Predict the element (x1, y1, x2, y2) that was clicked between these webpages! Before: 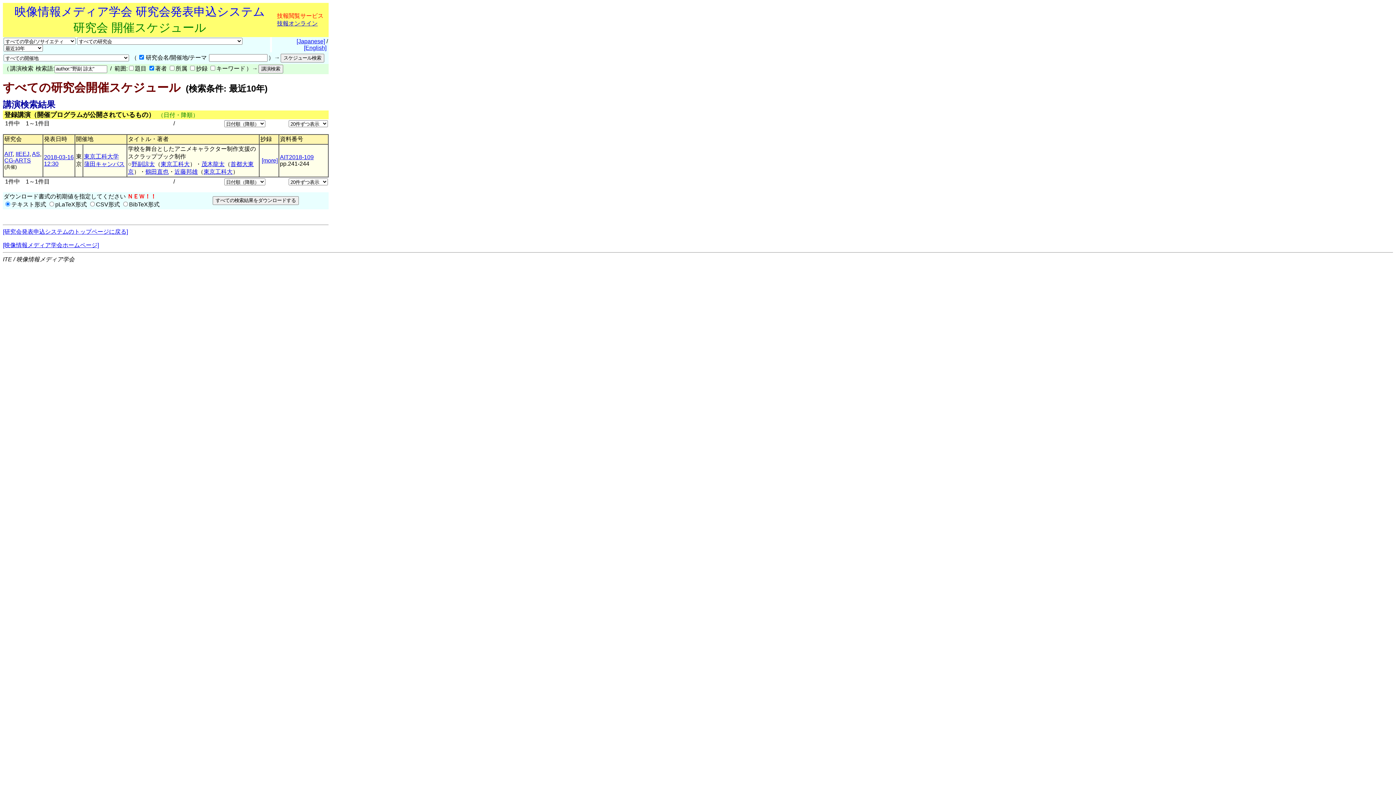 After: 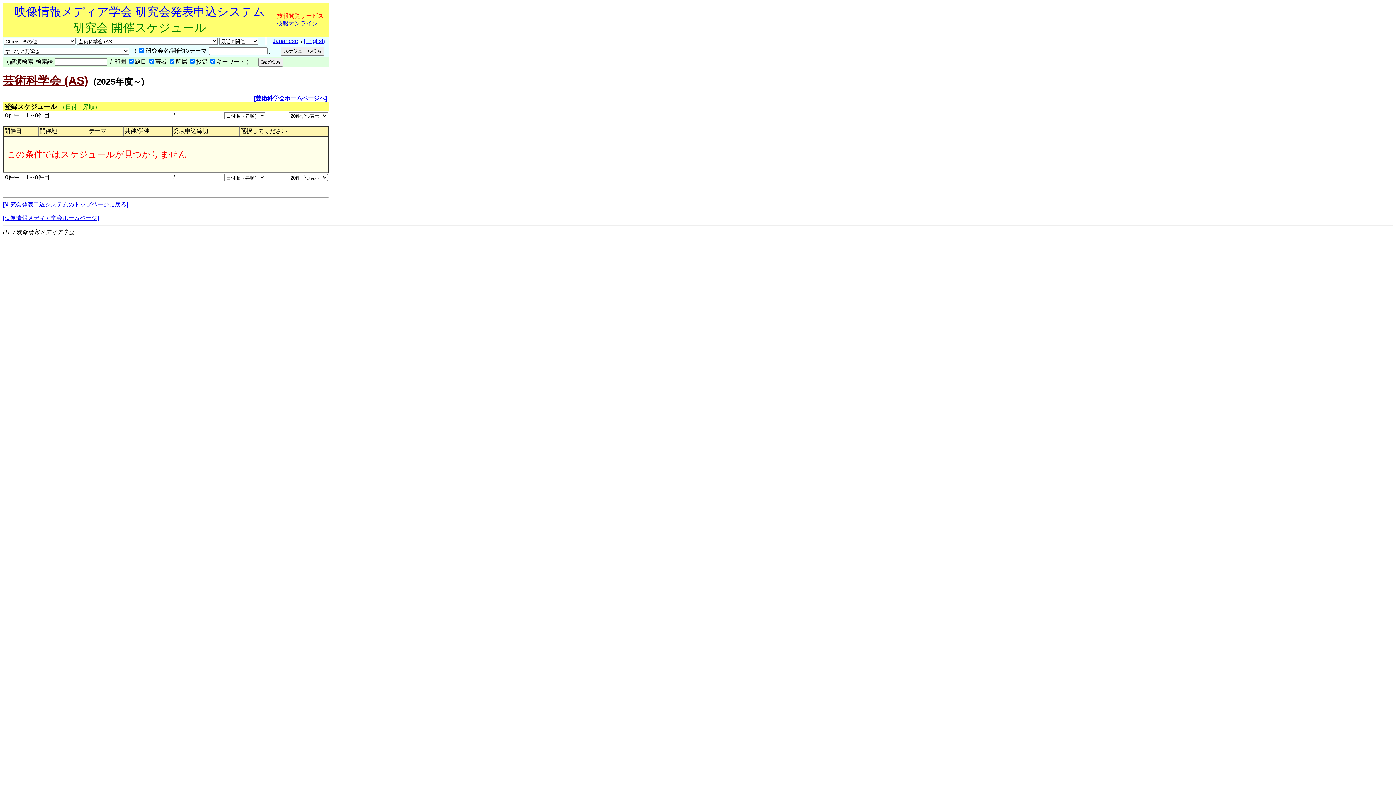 Action: label: AS bbox: (32, 150, 40, 157)